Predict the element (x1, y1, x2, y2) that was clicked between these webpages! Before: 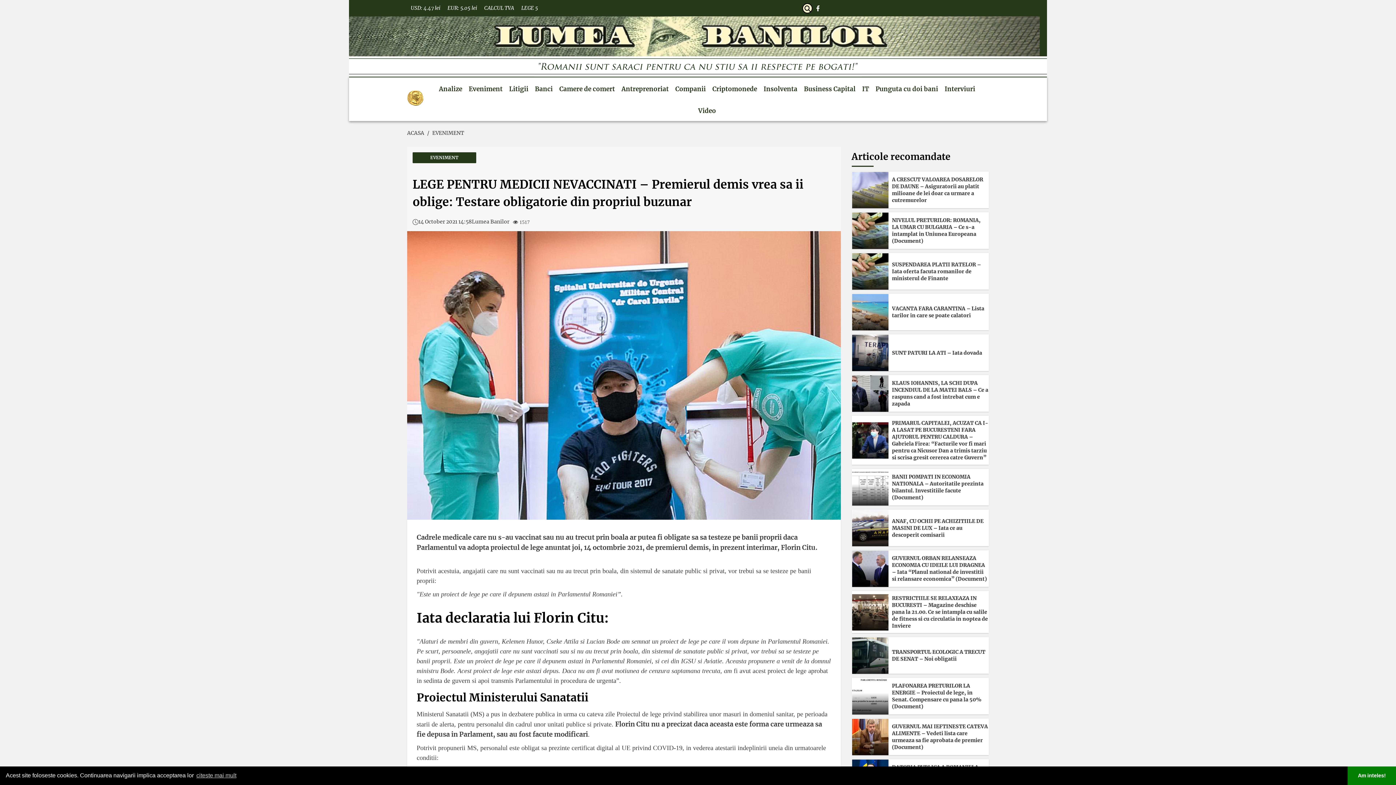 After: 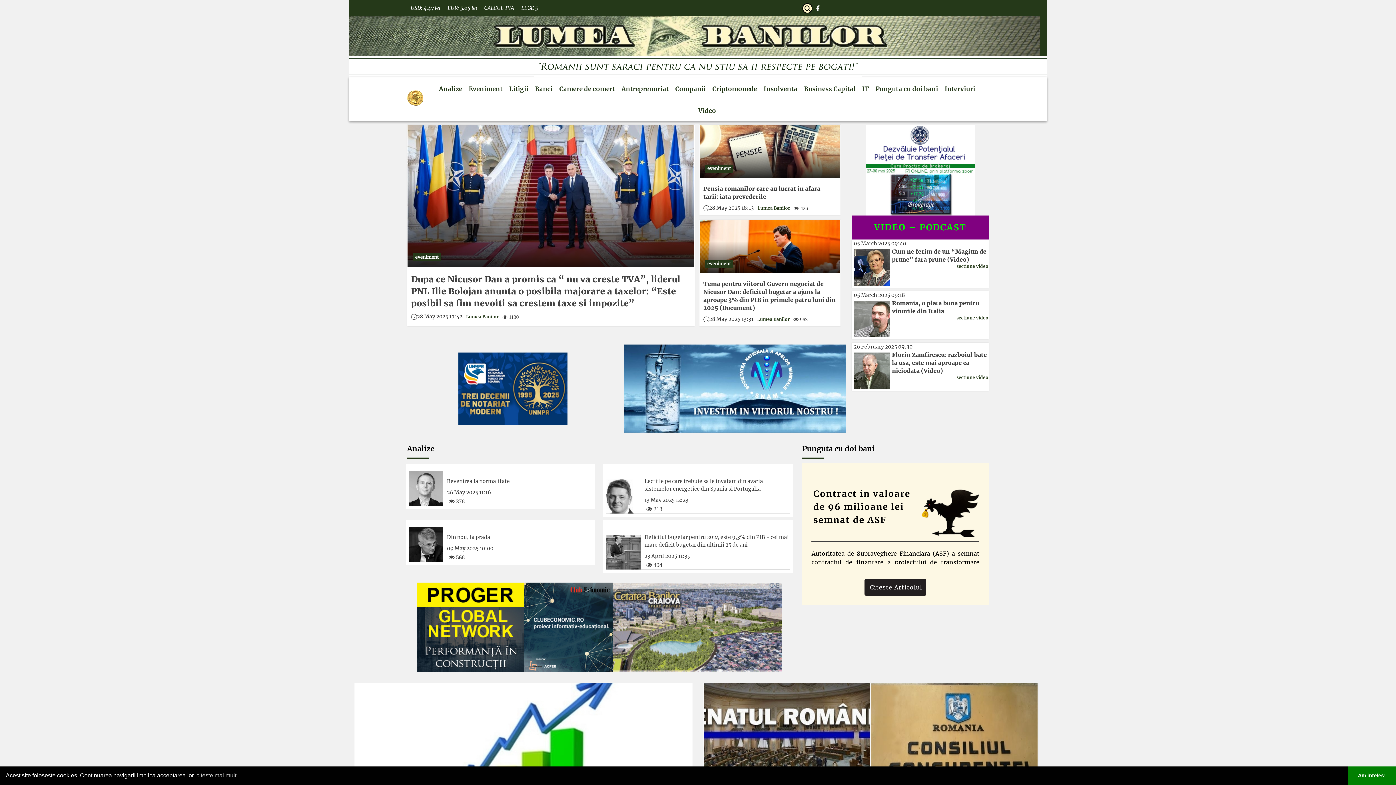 Action: bbox: (349, 16, 1047, 56)